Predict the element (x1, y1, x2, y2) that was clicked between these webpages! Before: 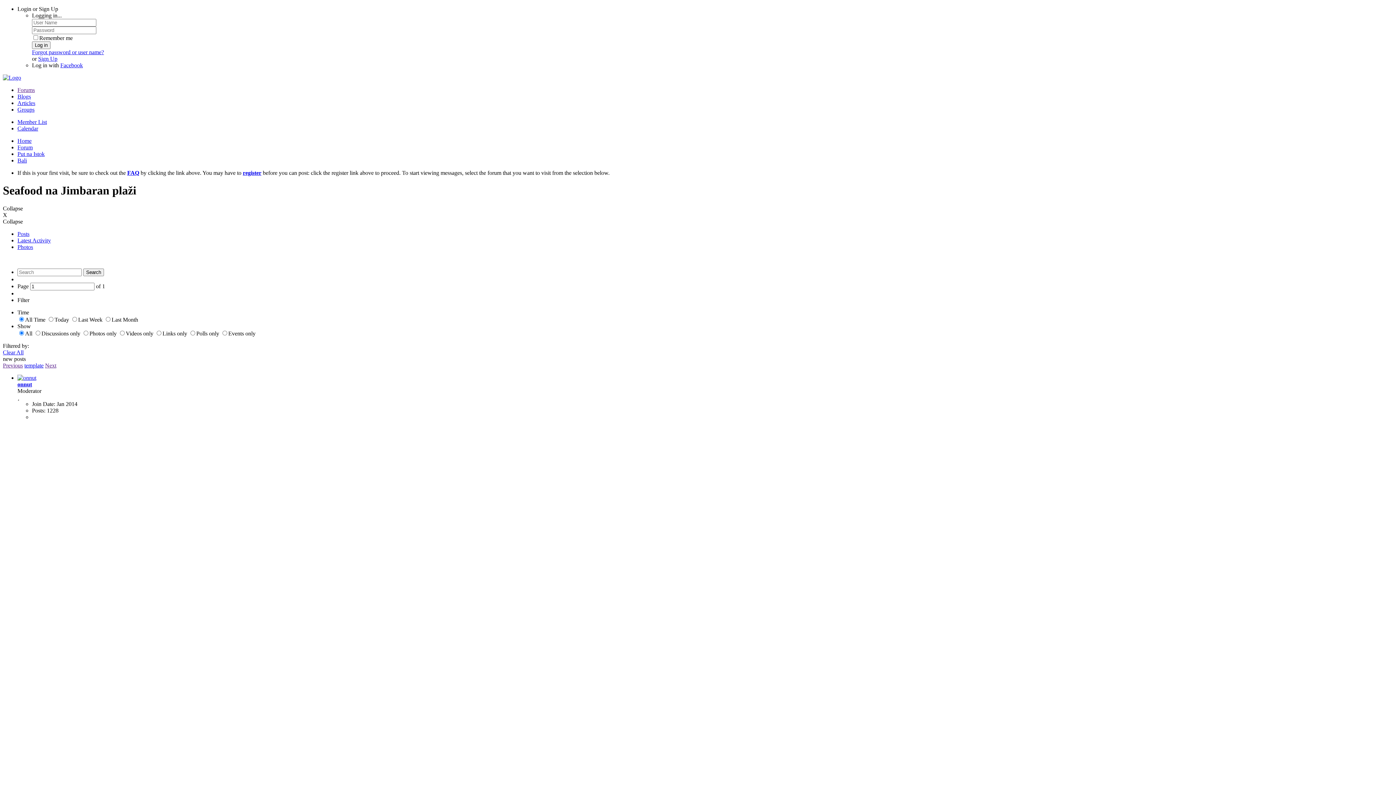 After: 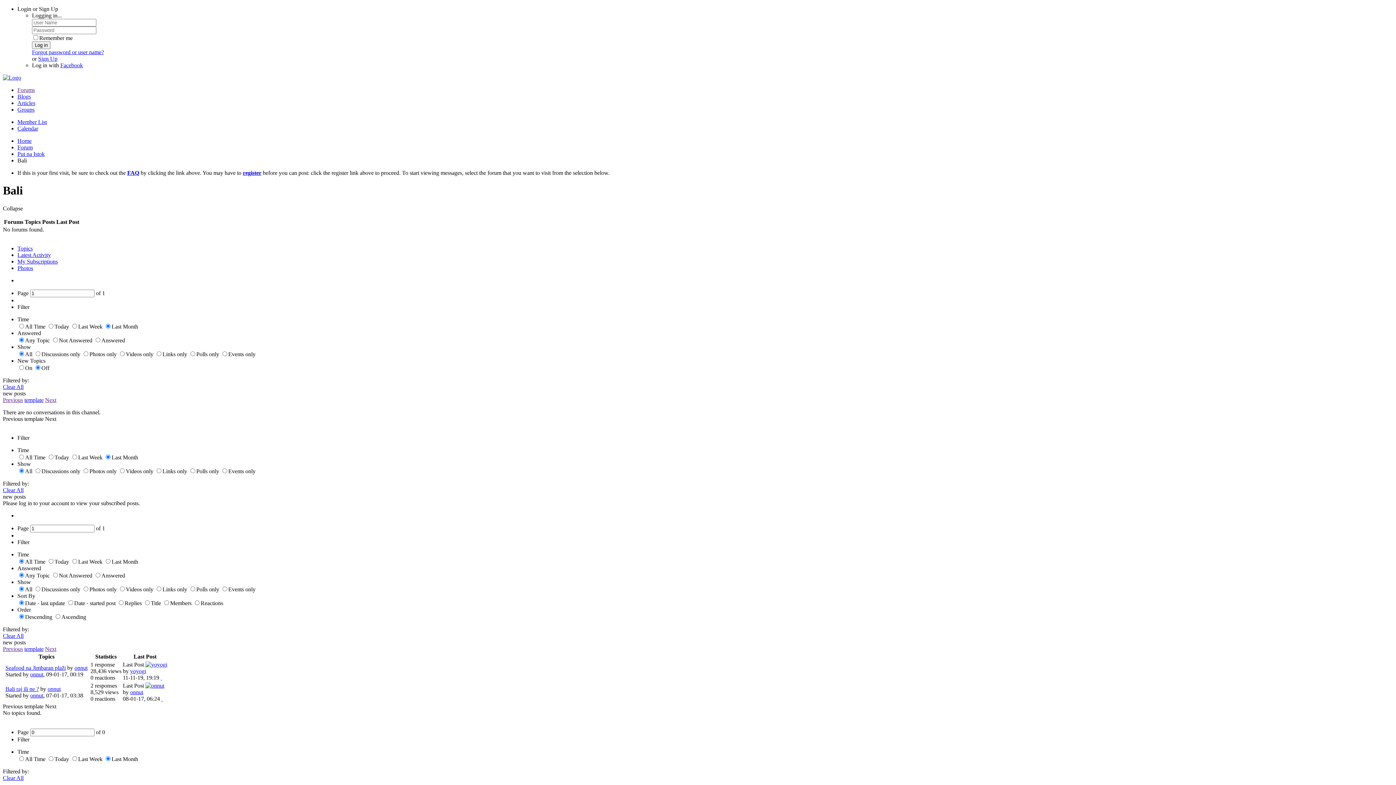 Action: bbox: (17, 157, 26, 163) label: Bali